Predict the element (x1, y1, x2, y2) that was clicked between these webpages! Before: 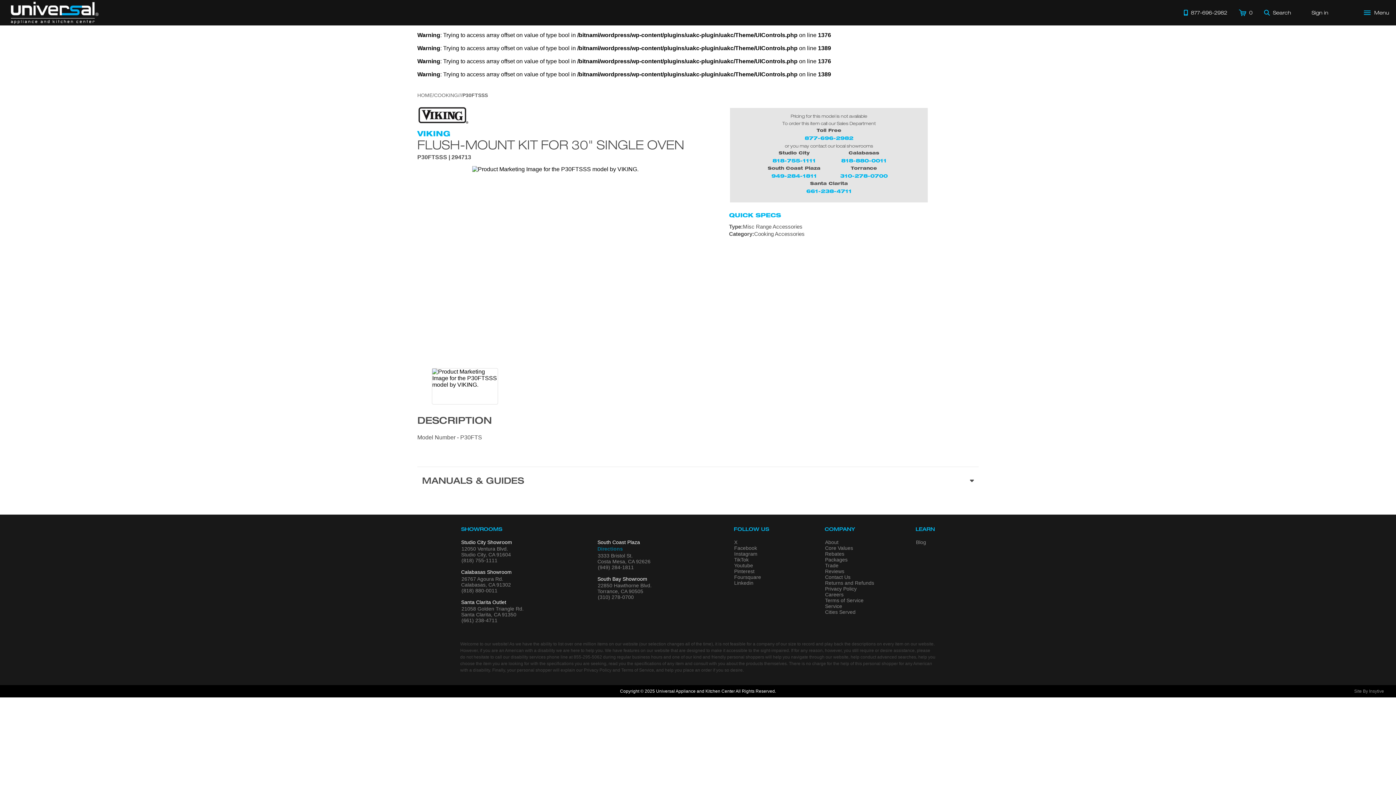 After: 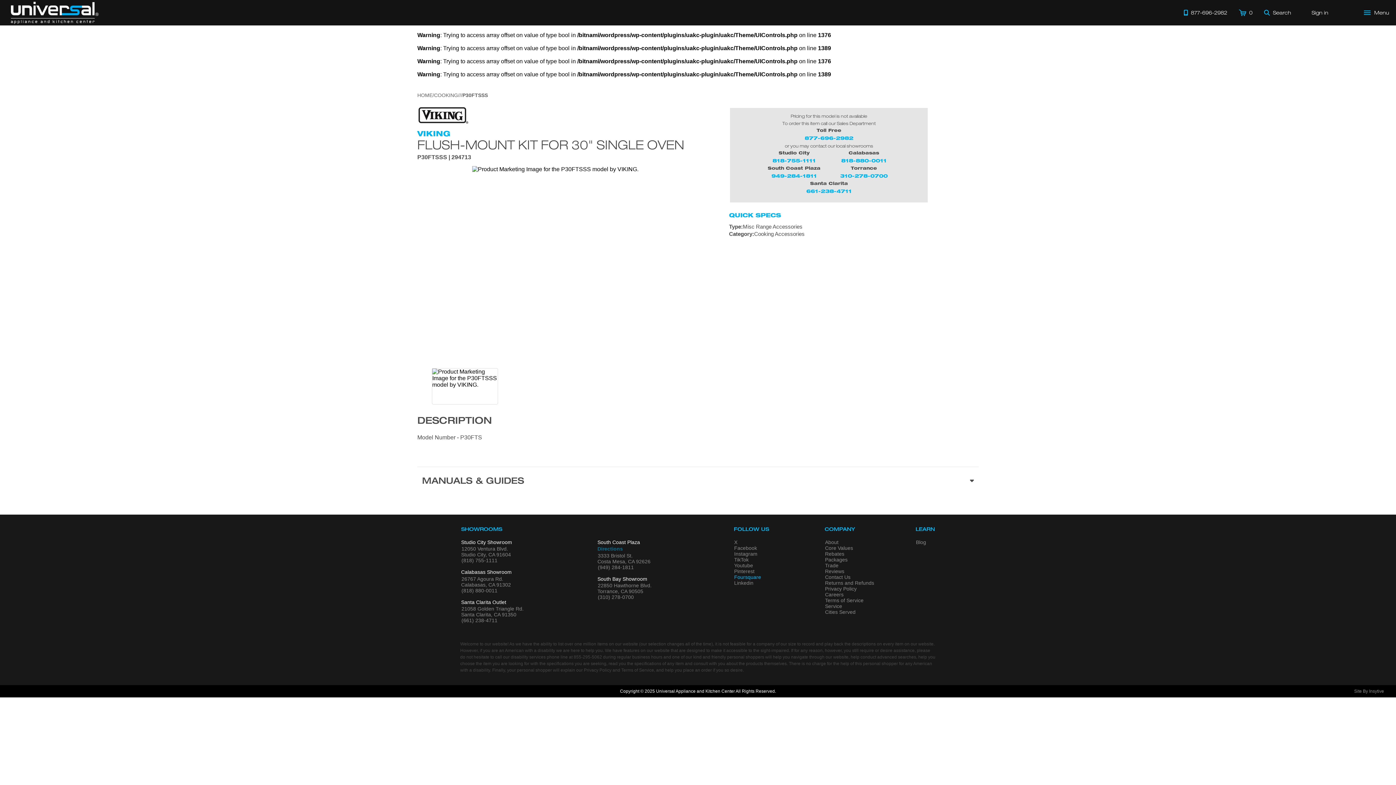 Action: label: Foursquare bbox: (734, 574, 761, 580)